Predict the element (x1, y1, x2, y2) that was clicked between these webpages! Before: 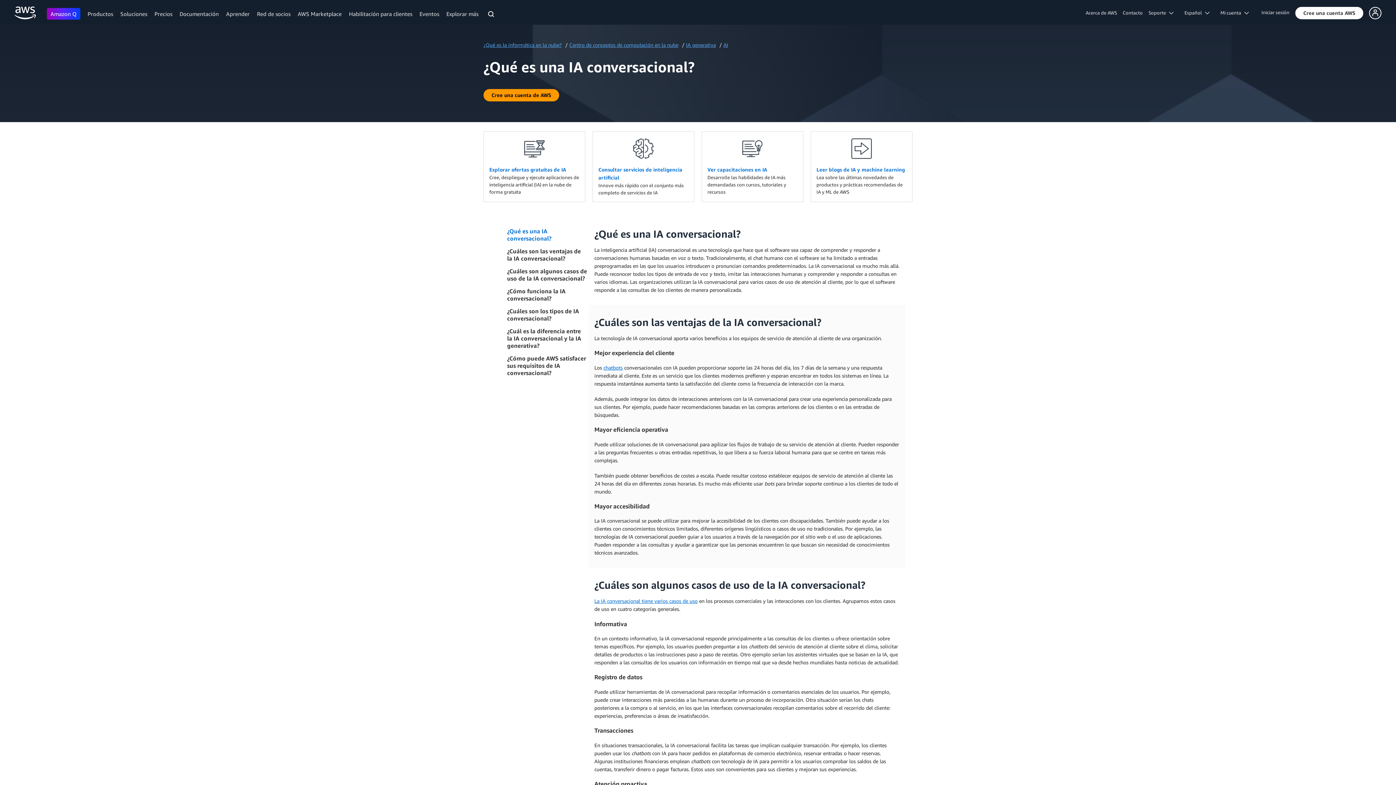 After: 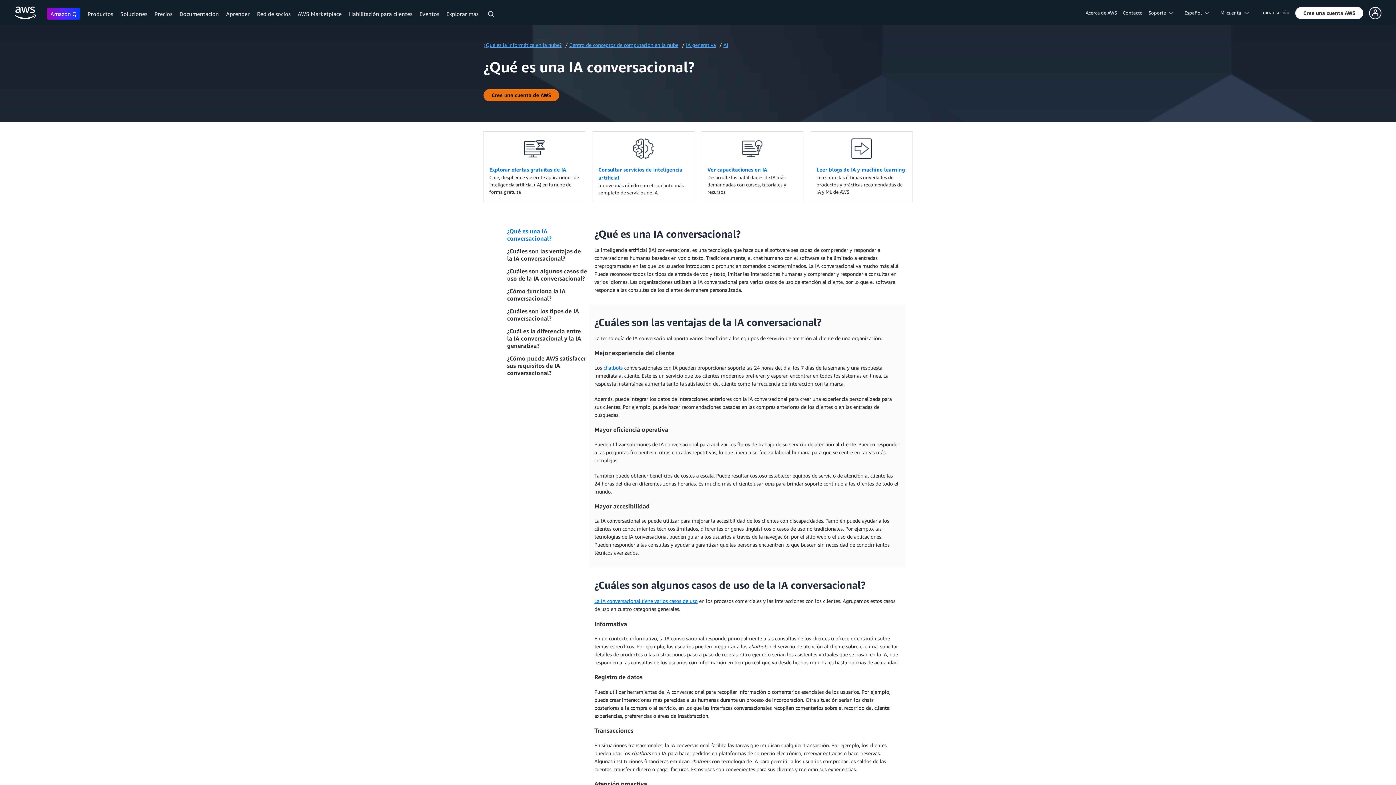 Action: label: Cree una cuenta de AWS bbox: (483, 89, 559, 101)